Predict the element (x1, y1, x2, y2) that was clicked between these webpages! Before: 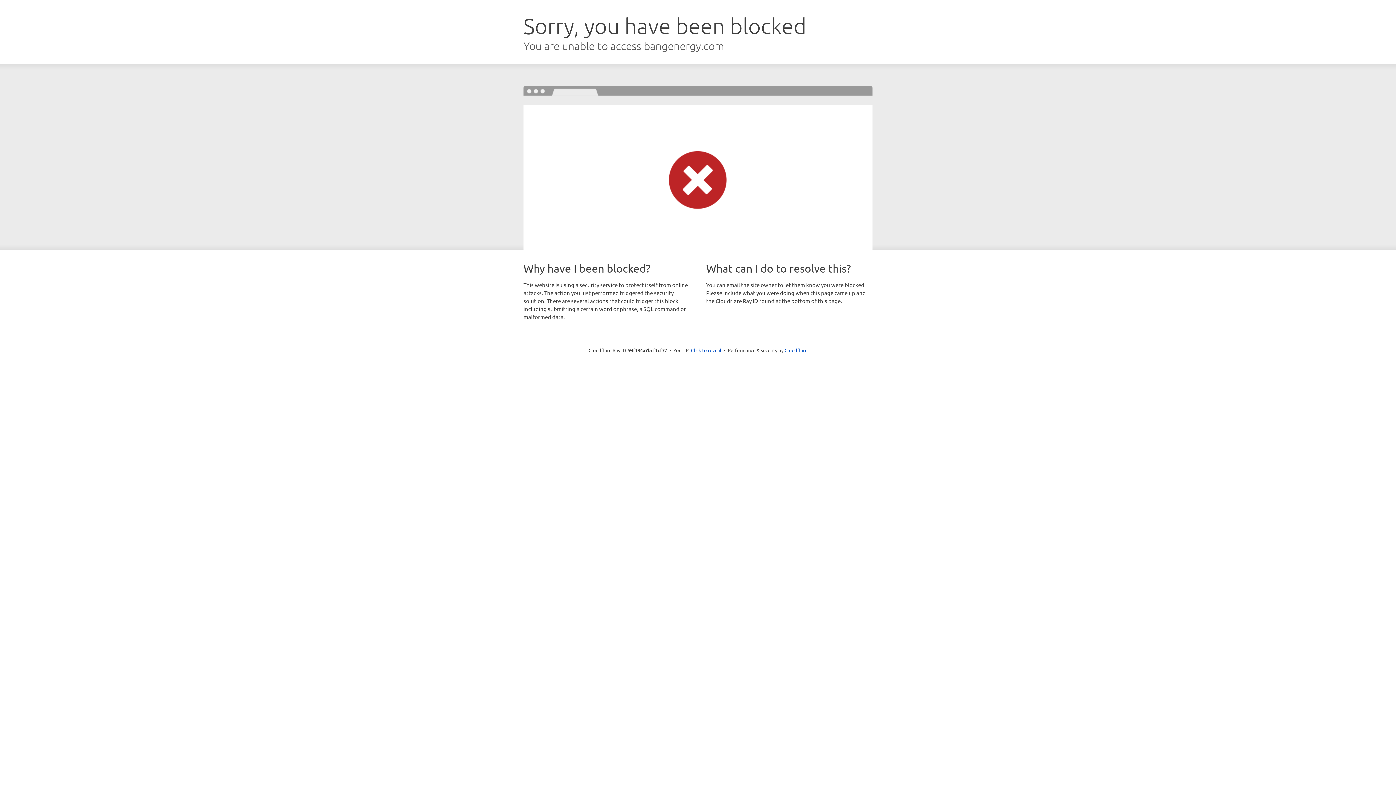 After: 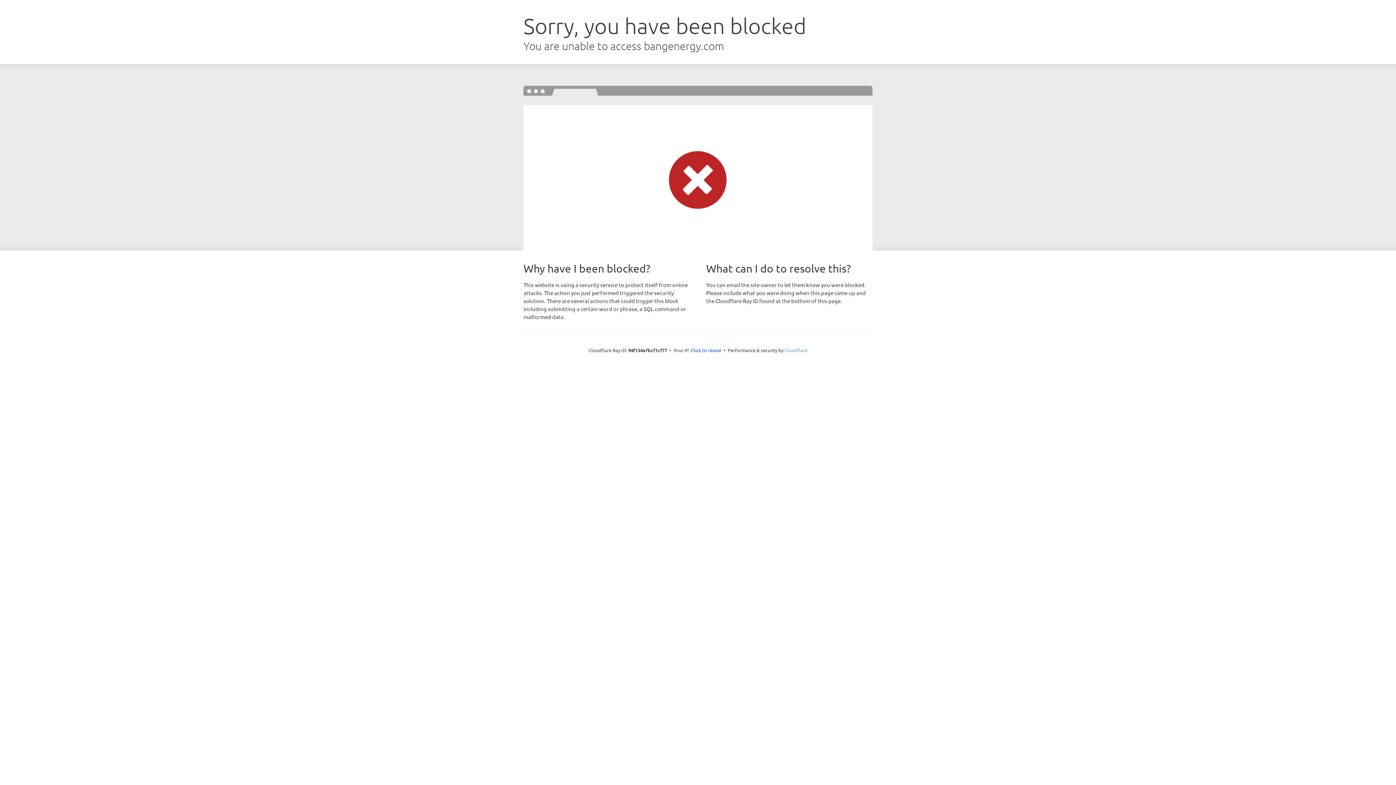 Action: bbox: (784, 347, 807, 353) label: Cloudflare